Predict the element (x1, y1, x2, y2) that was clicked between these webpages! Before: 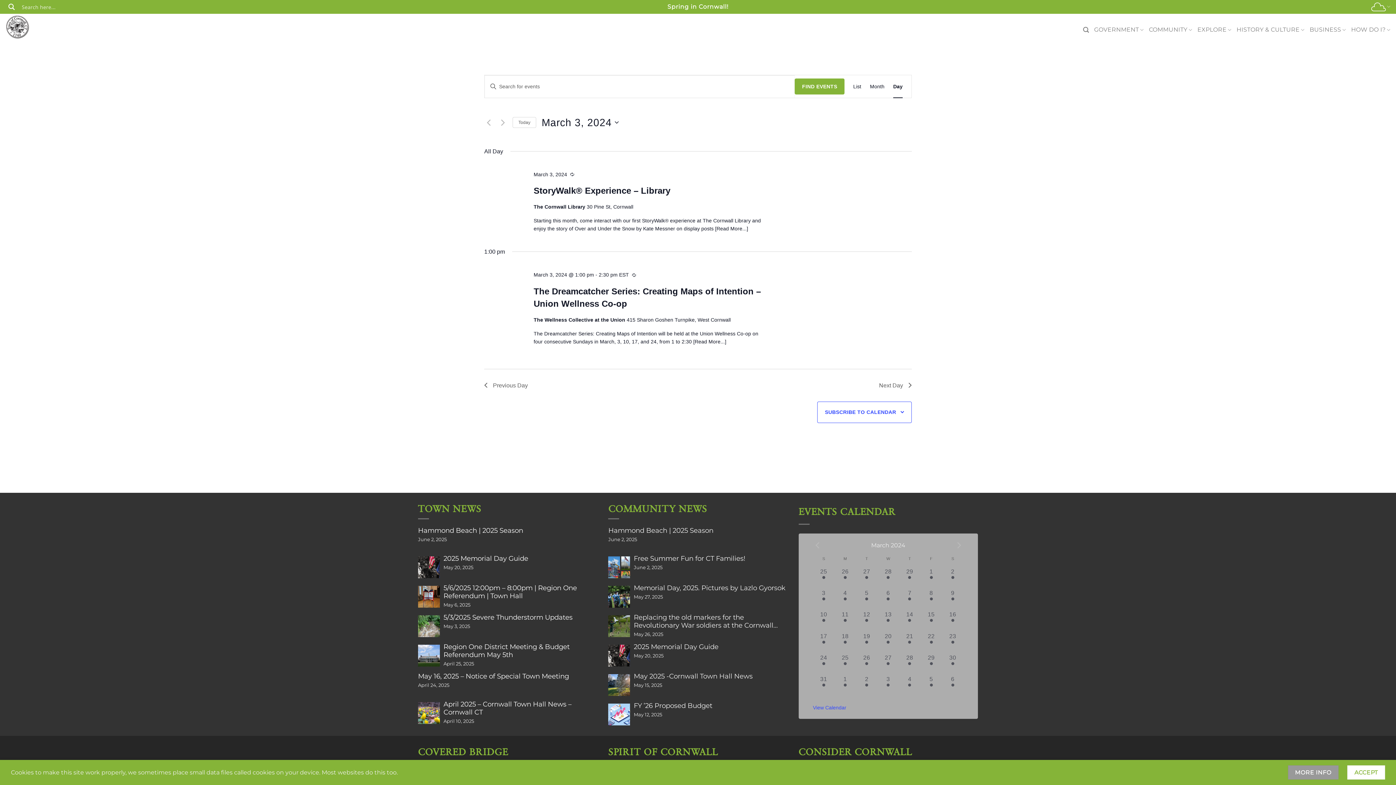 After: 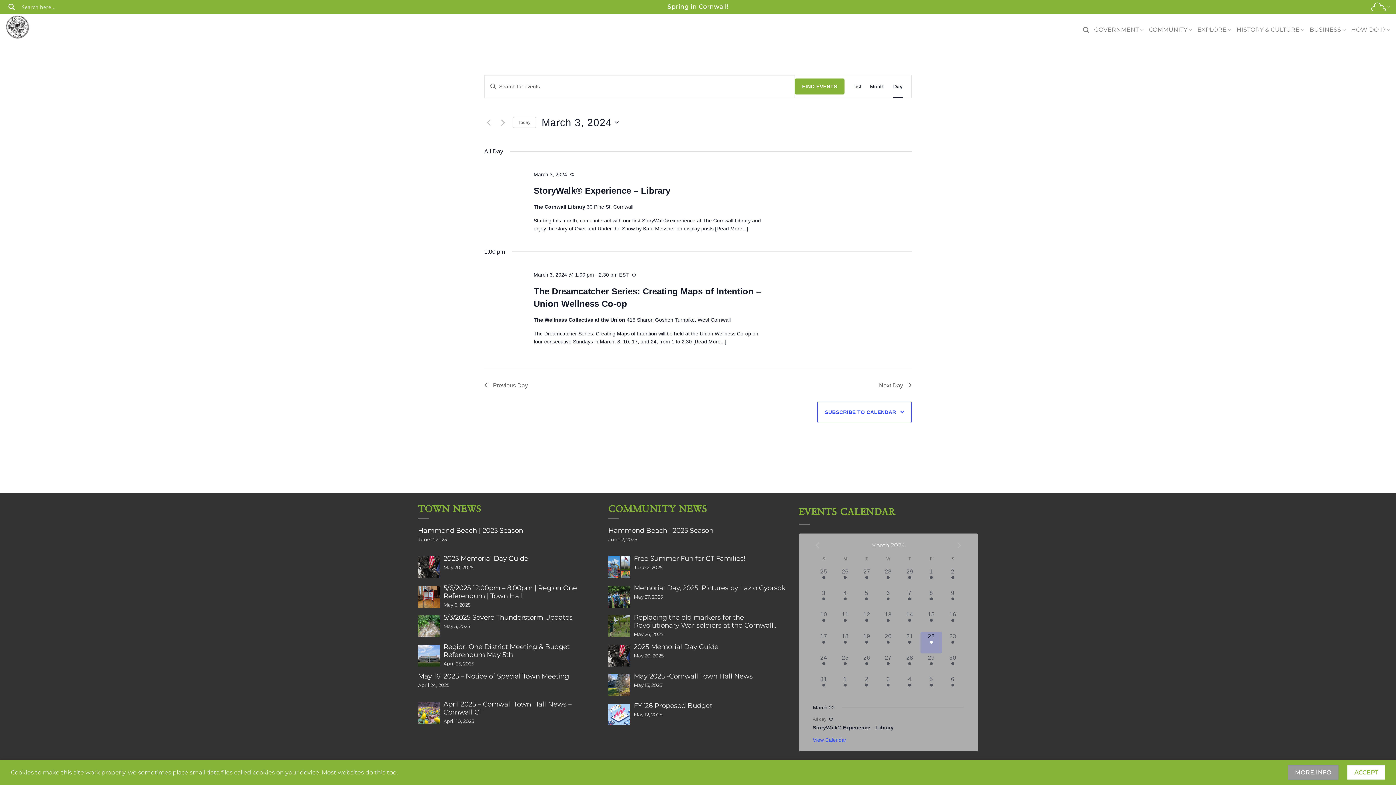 Action: bbox: (920, 632, 942, 653) label: 1 event,
22